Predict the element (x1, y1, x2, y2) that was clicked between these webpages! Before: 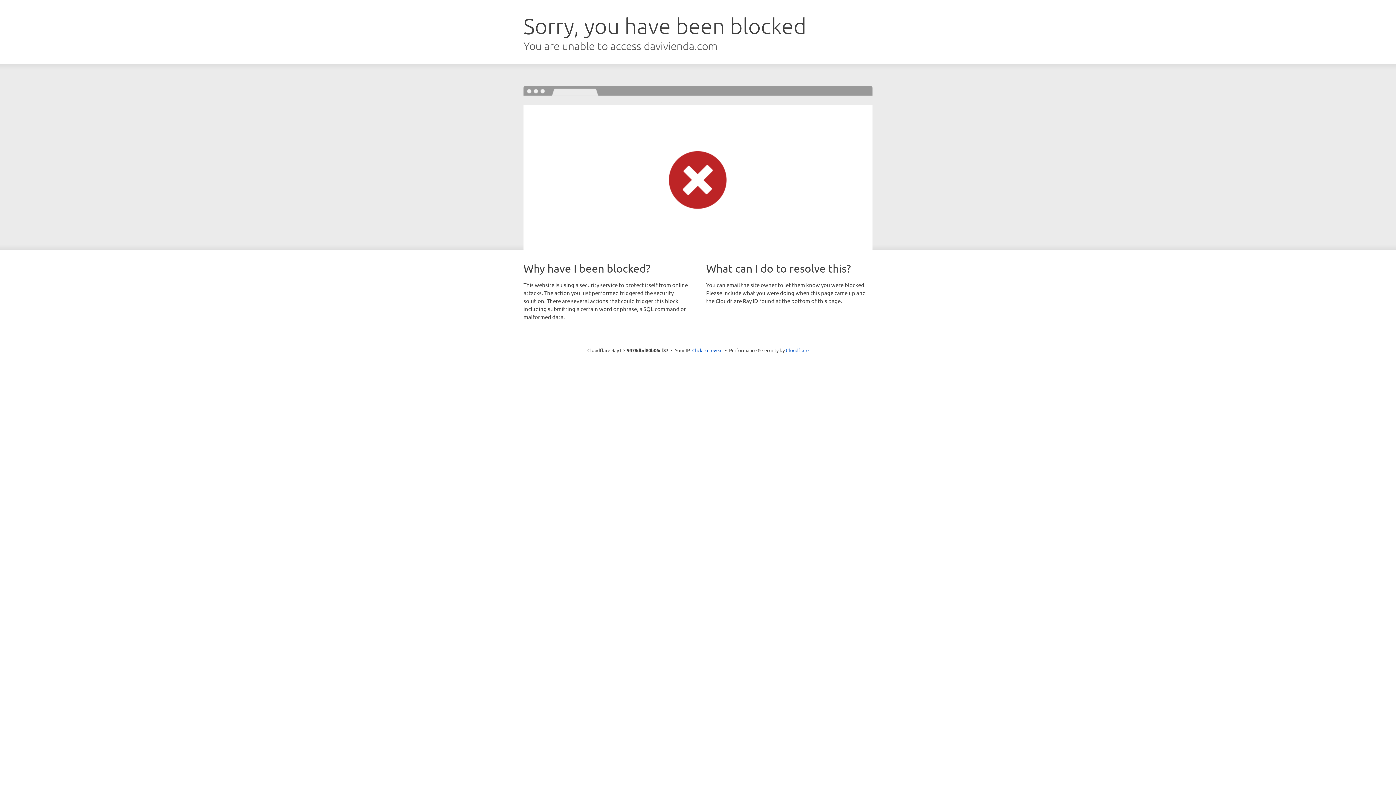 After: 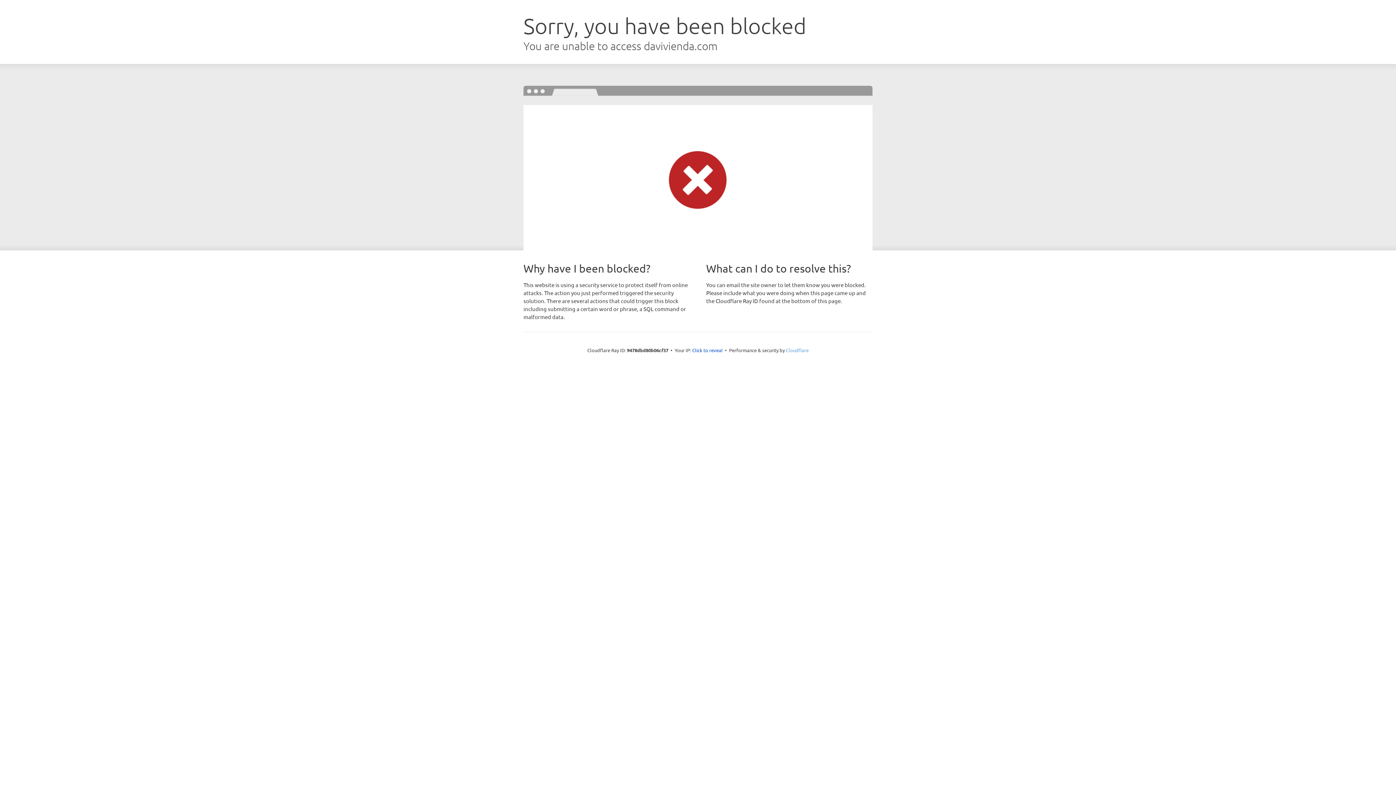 Action: label: Cloudflare bbox: (786, 347, 808, 353)